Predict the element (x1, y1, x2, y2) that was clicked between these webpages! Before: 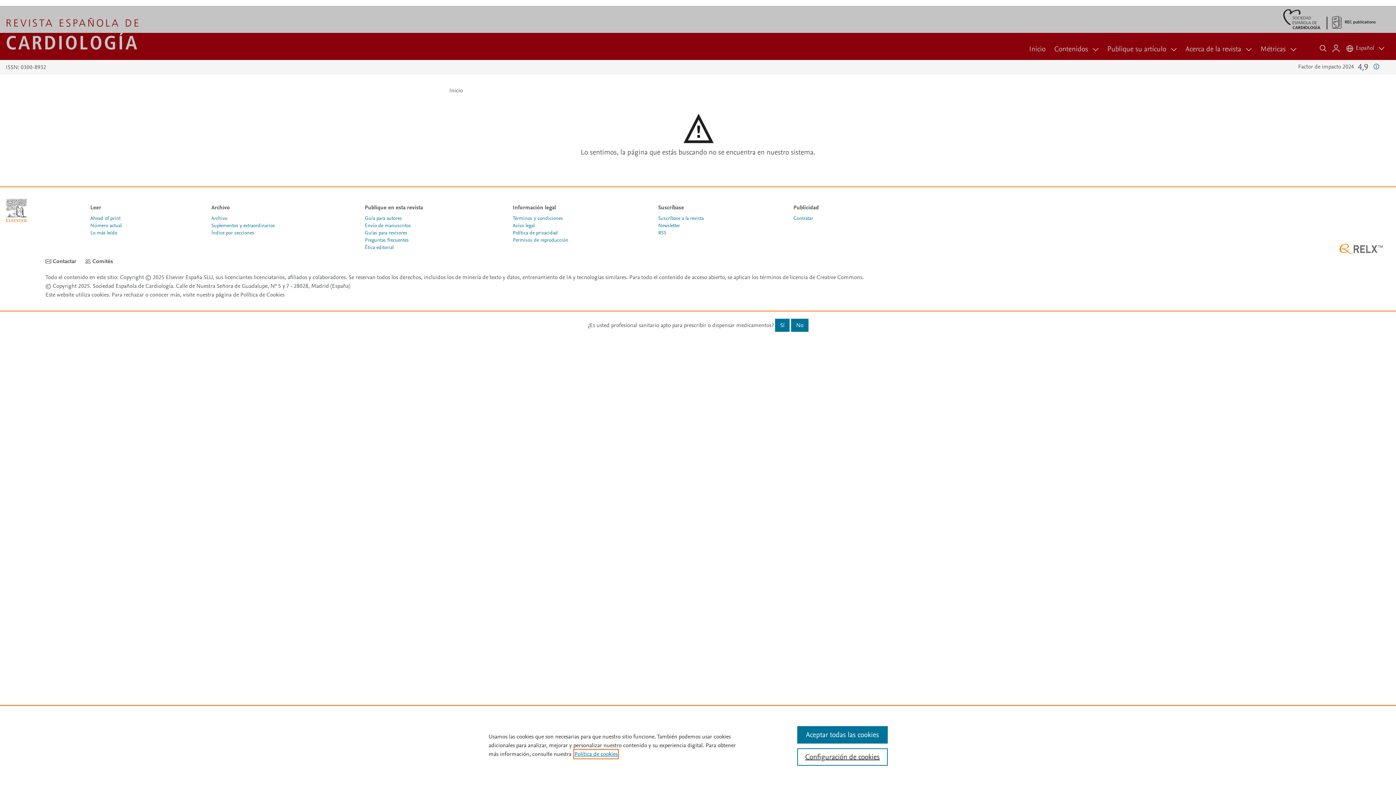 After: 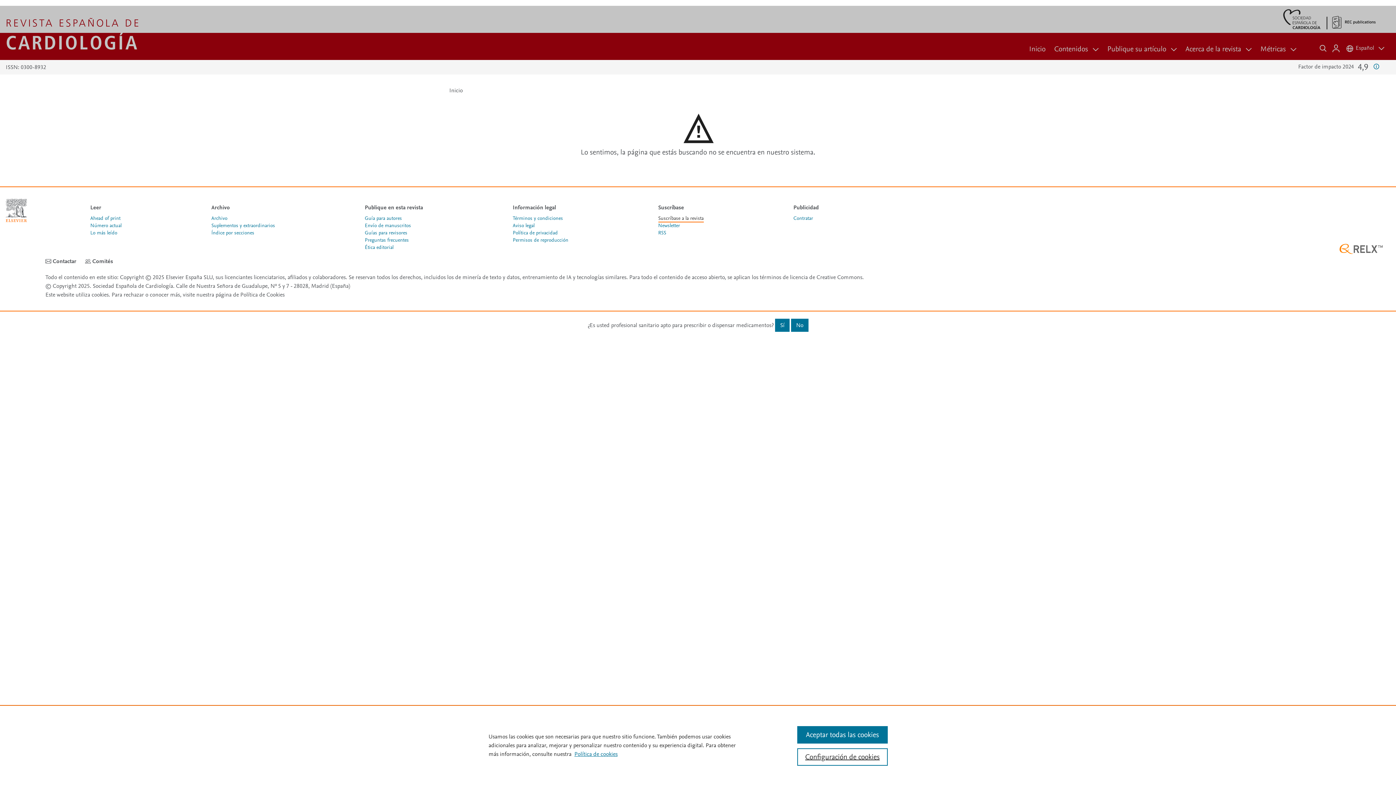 Action: label: Suscríbase a la revista bbox: (658, 214, 703, 221)